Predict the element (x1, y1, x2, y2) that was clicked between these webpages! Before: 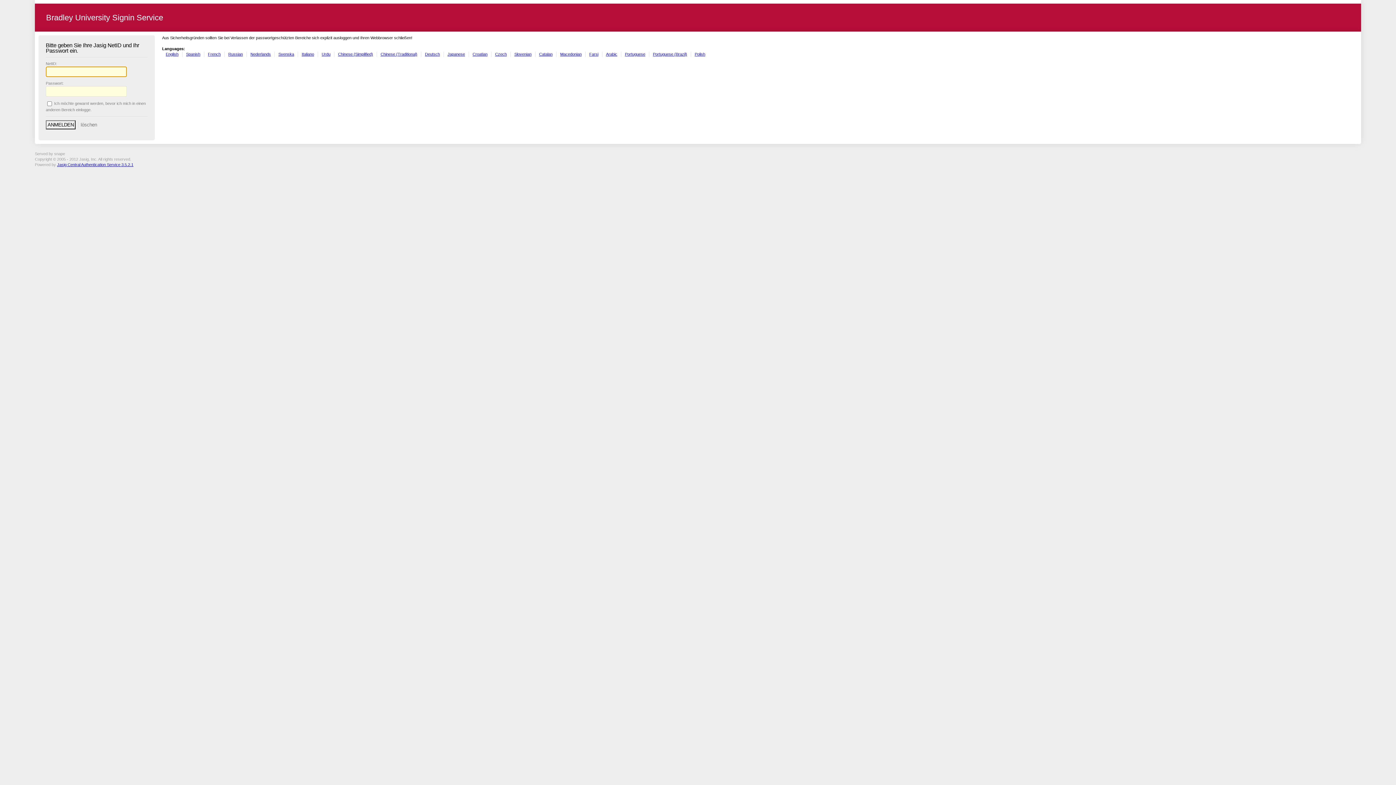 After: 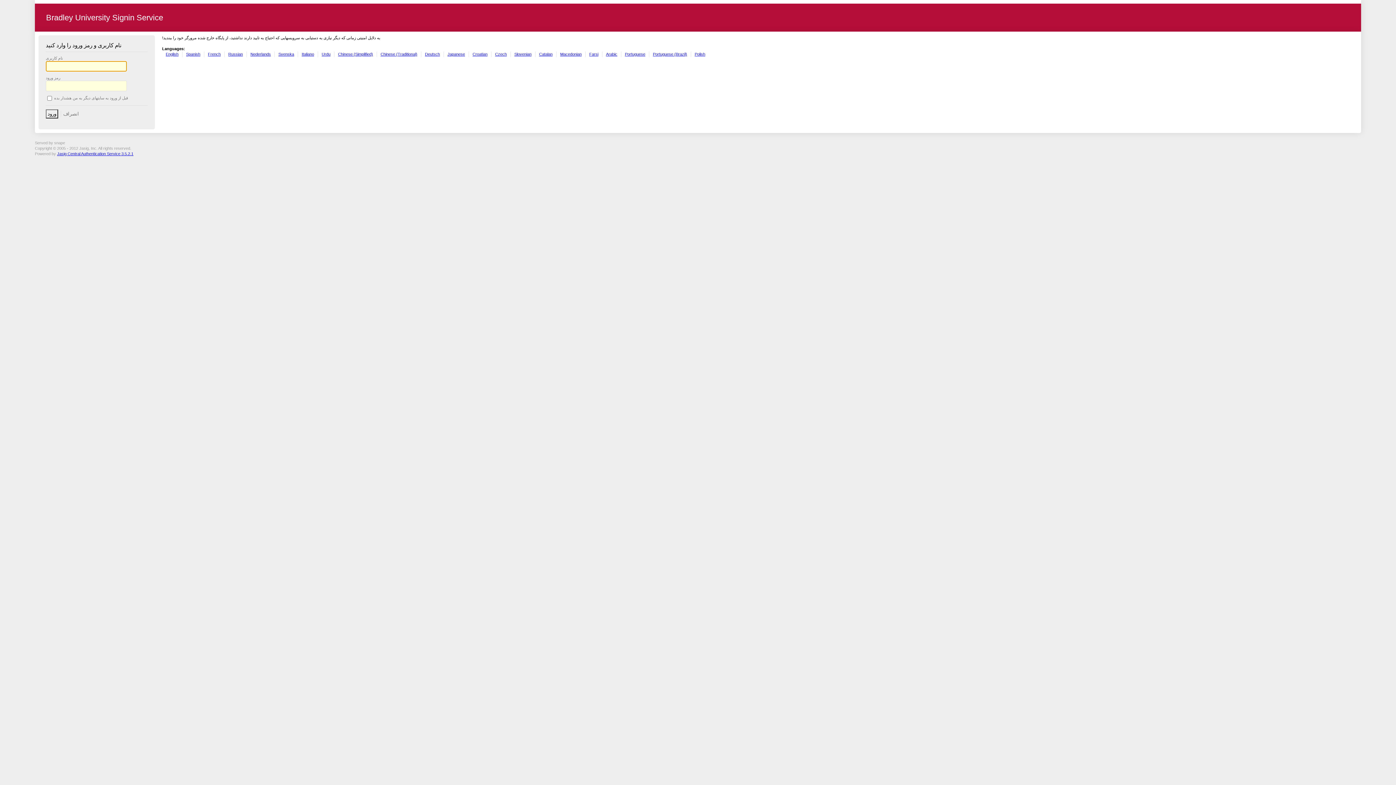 Action: label: Farsi bbox: (589, 51, 598, 56)